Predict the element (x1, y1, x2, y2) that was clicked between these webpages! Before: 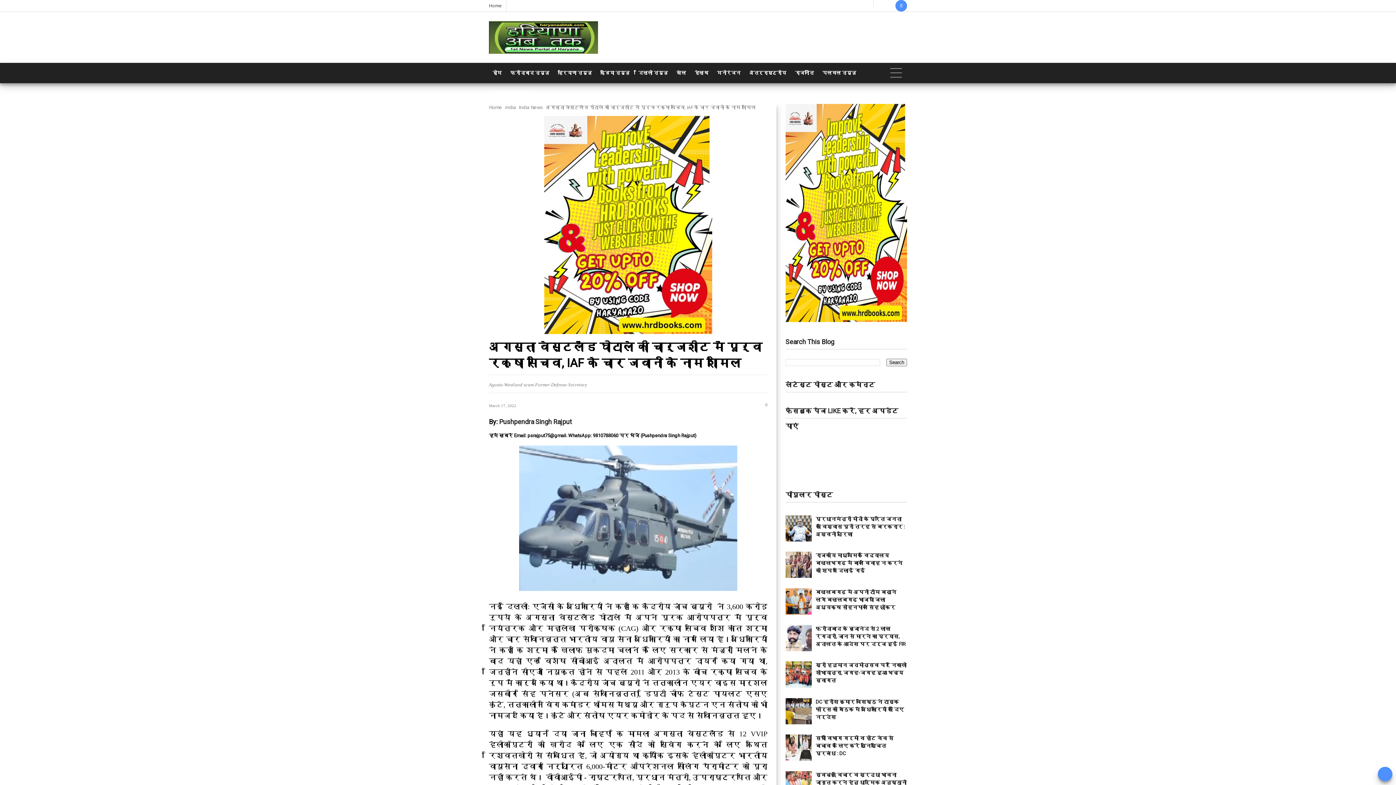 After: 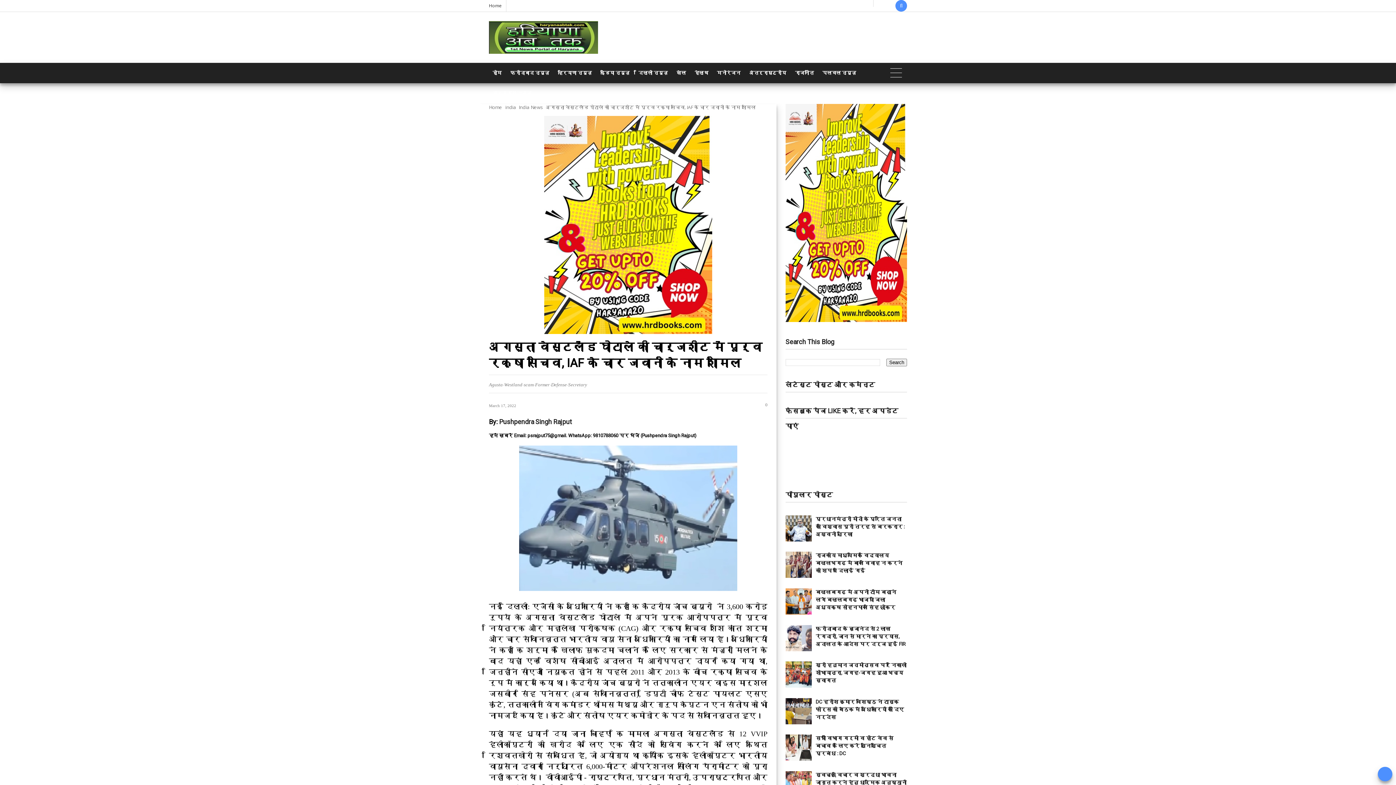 Action: bbox: (785, 316, 907, 323)